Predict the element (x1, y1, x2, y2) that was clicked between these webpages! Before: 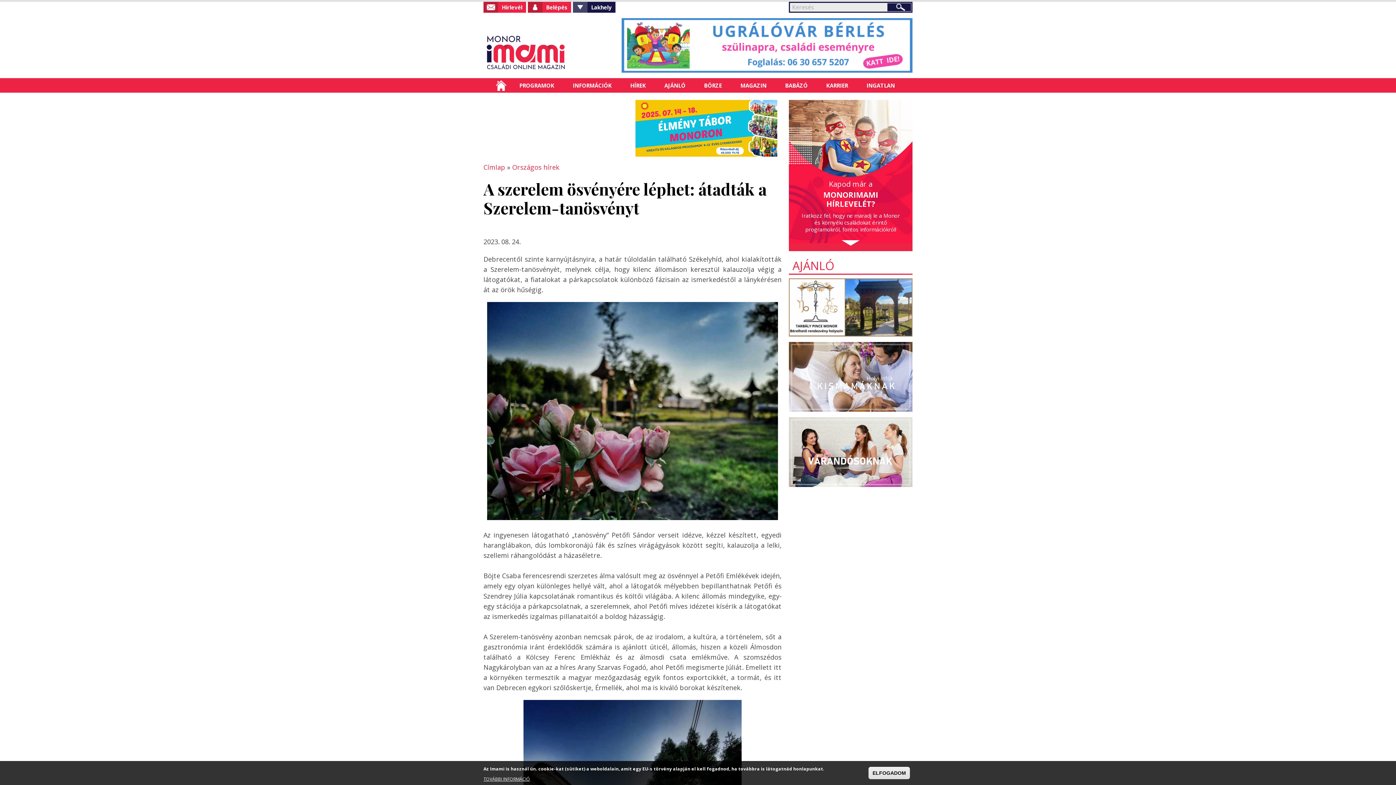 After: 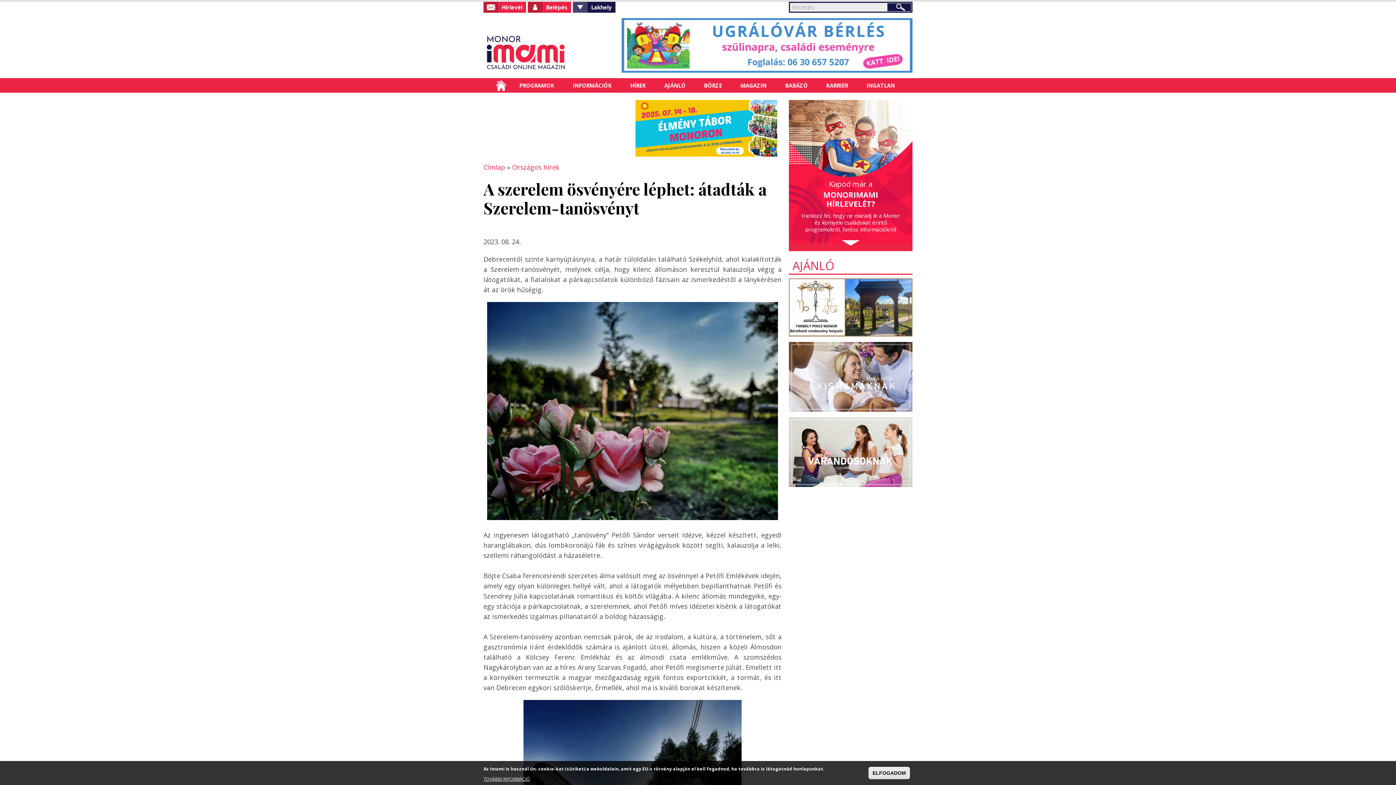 Action: bbox: (789, 278, 912, 336)